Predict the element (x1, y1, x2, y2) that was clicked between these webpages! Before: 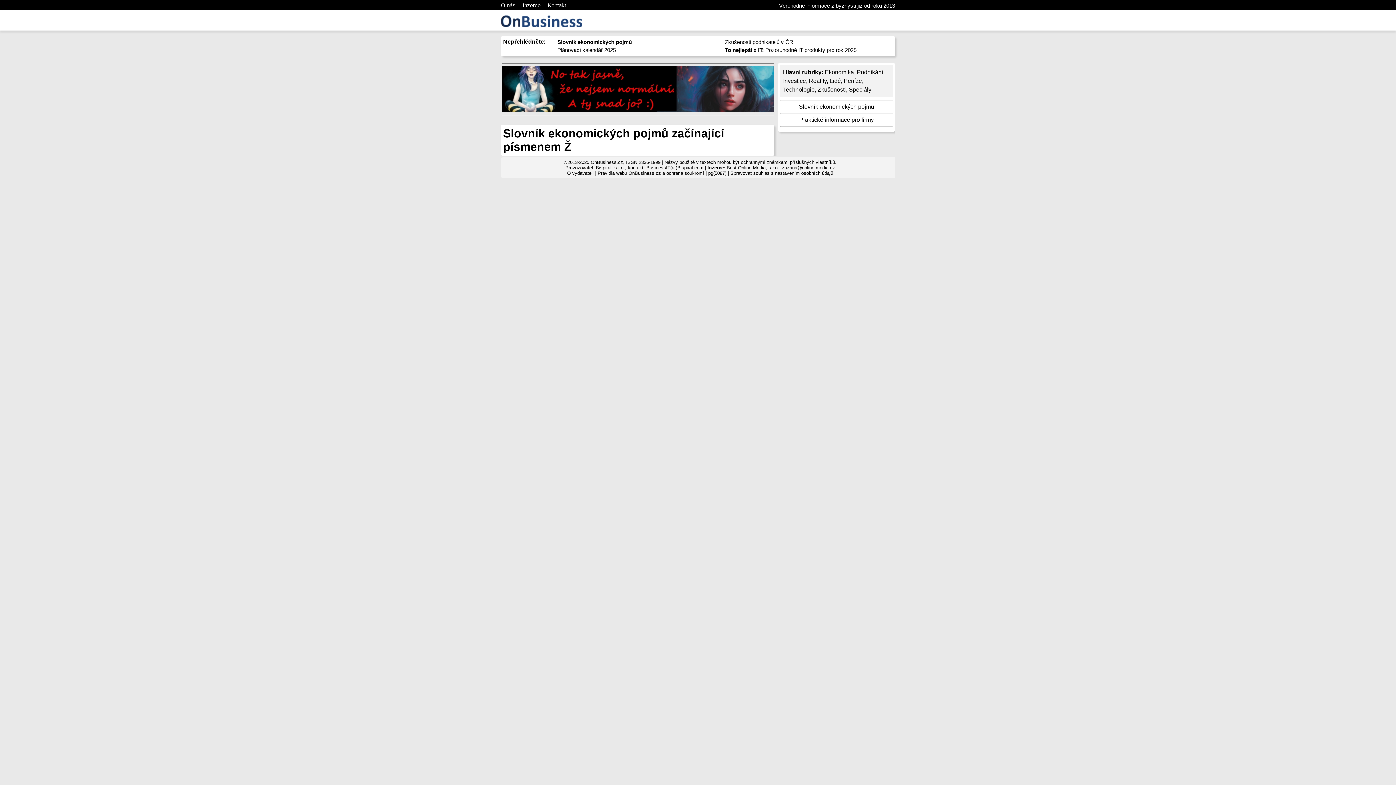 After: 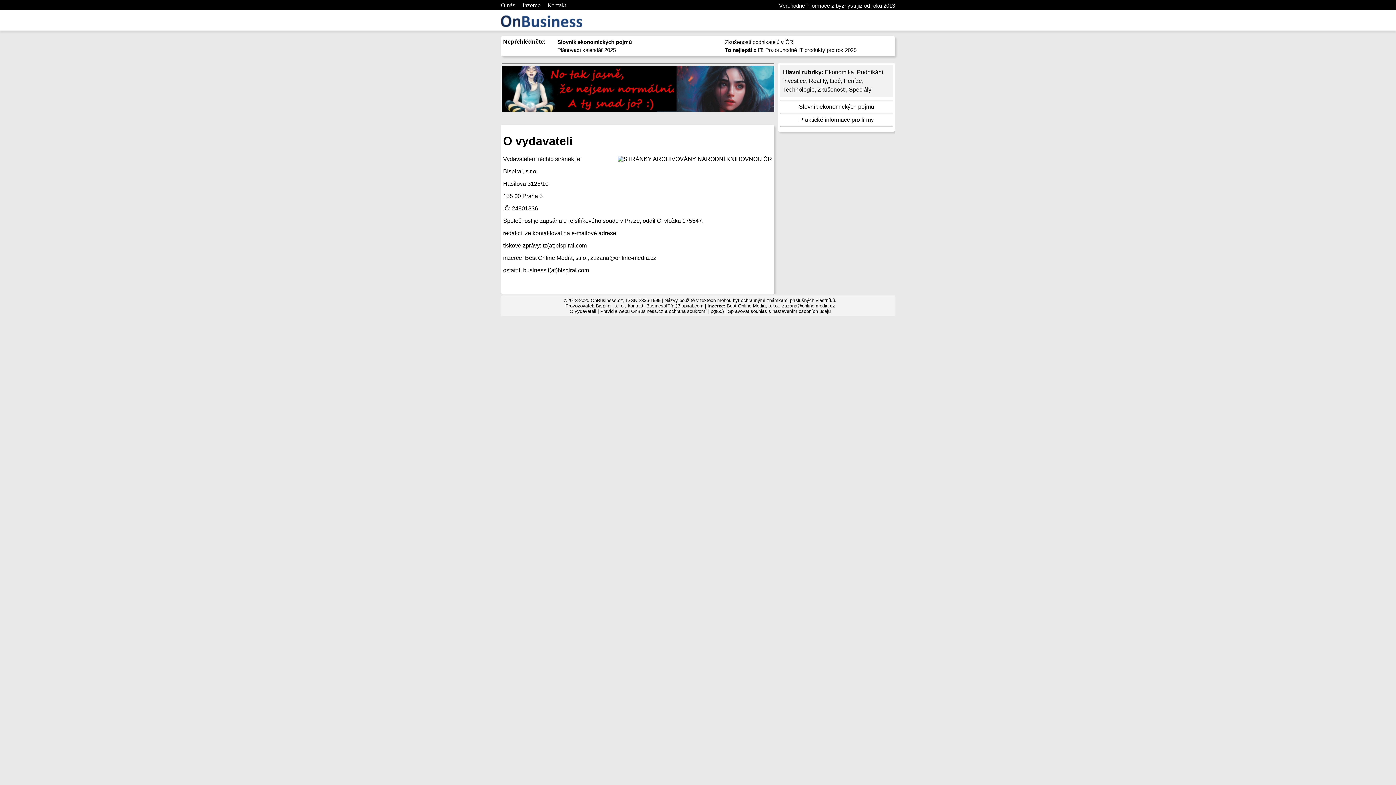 Action: label: O vydavateli bbox: (567, 170, 593, 176)